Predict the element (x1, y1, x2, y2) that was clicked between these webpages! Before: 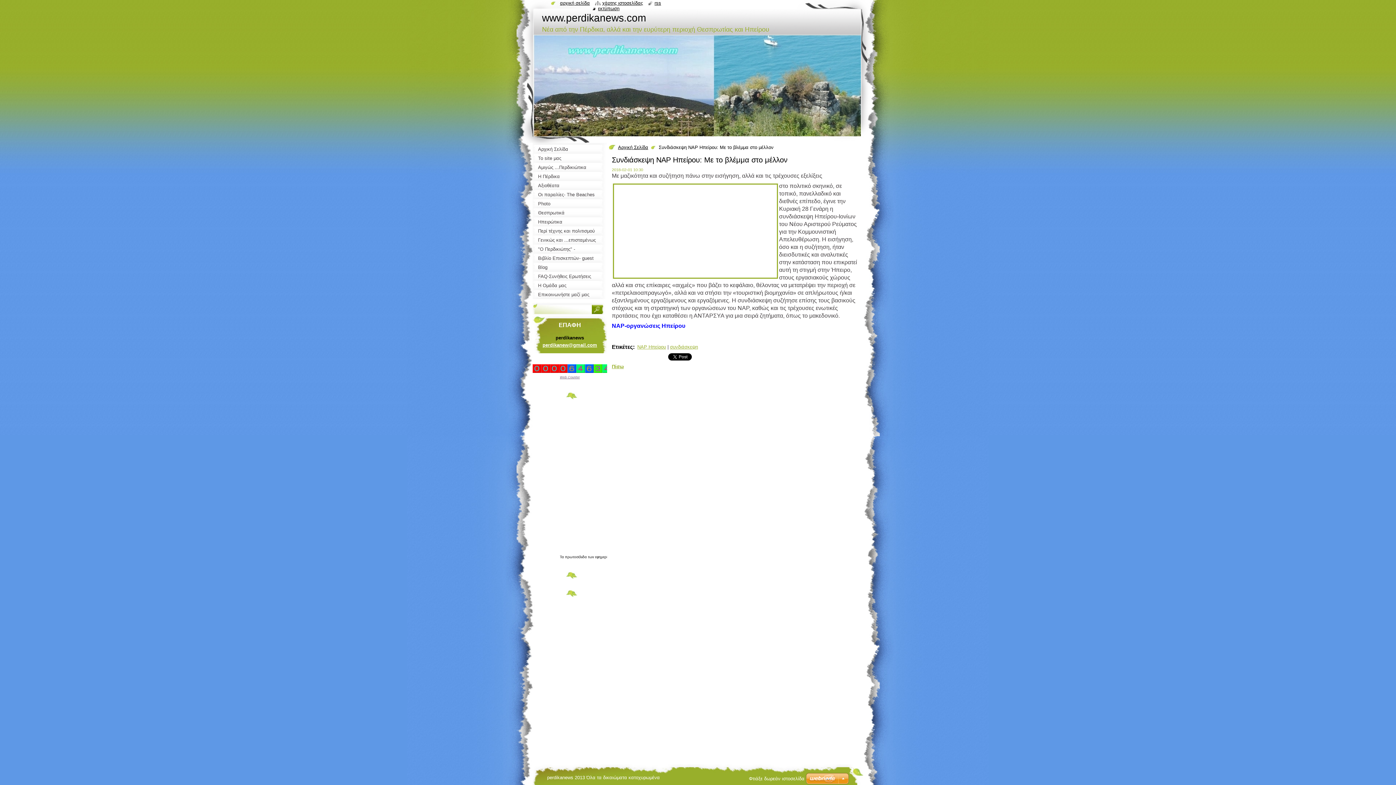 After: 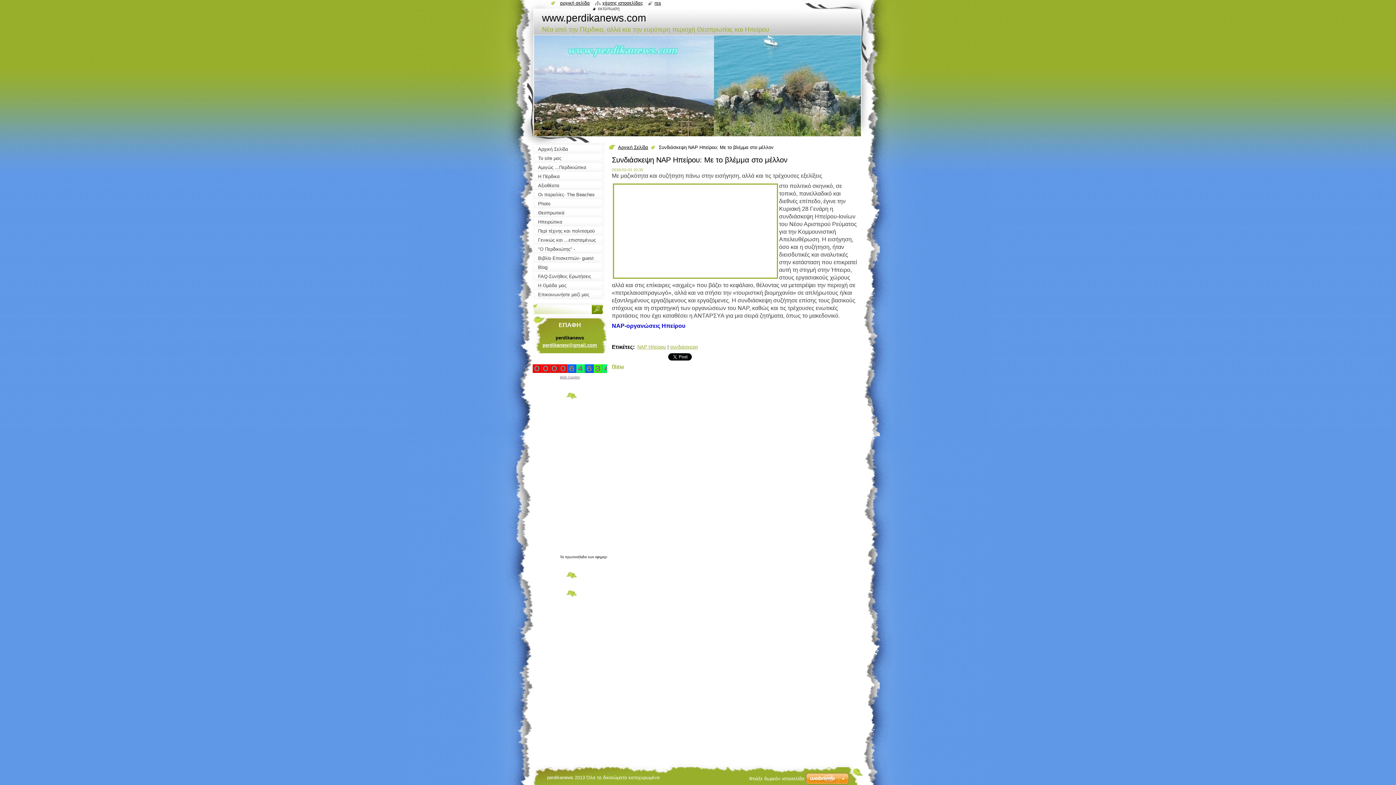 Action: bbox: (592, 5, 619, 11) label: εκτύπωση